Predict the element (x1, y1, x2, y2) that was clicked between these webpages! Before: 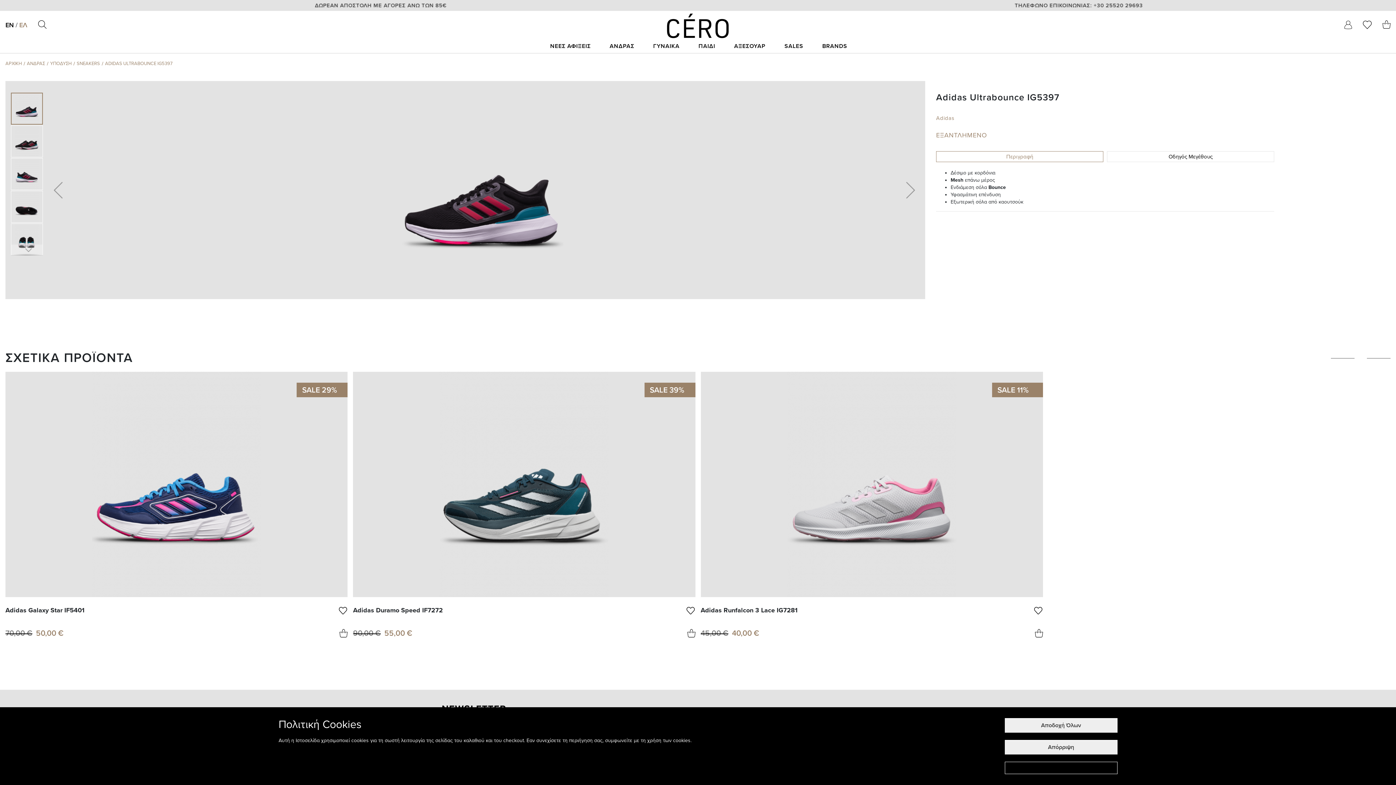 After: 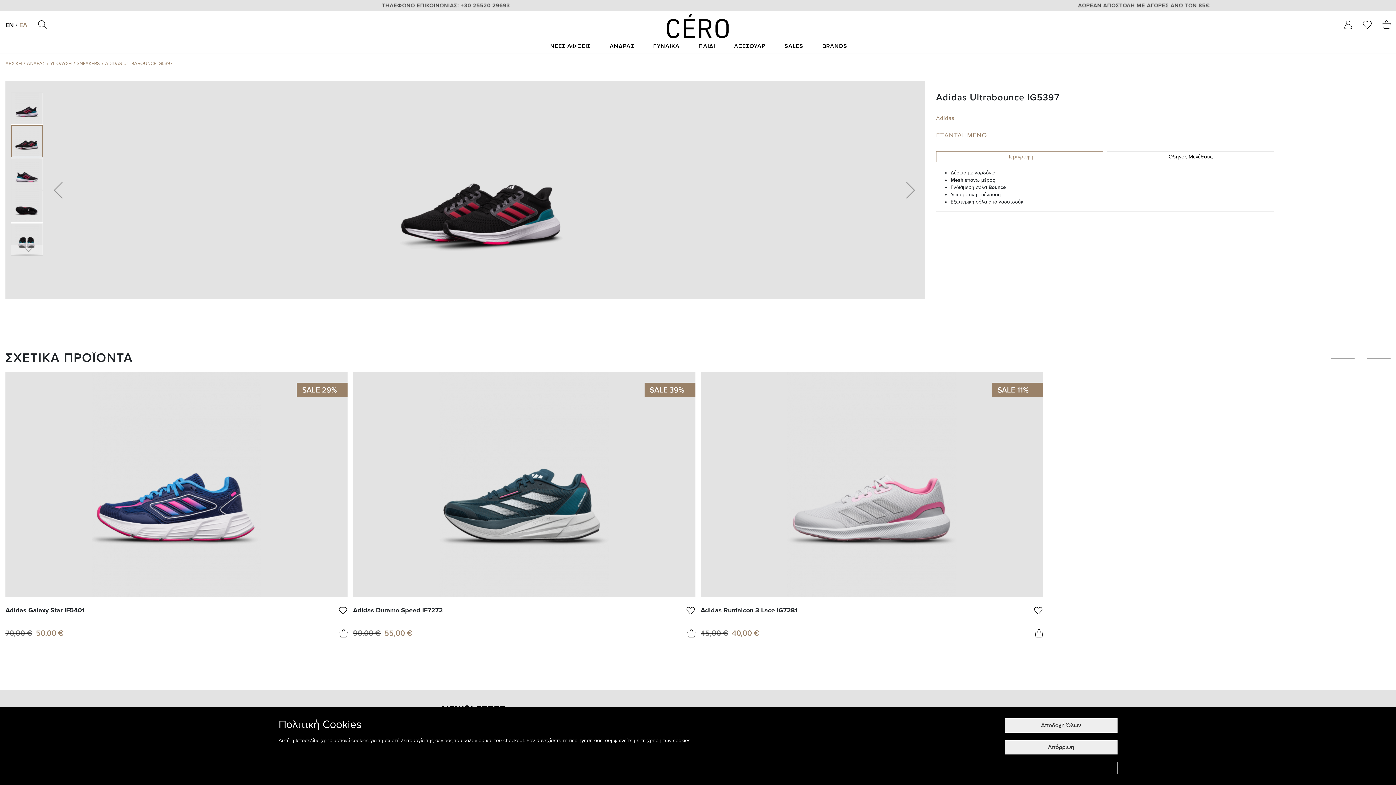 Action: bbox: (896, 81, 925, 299) label: Next